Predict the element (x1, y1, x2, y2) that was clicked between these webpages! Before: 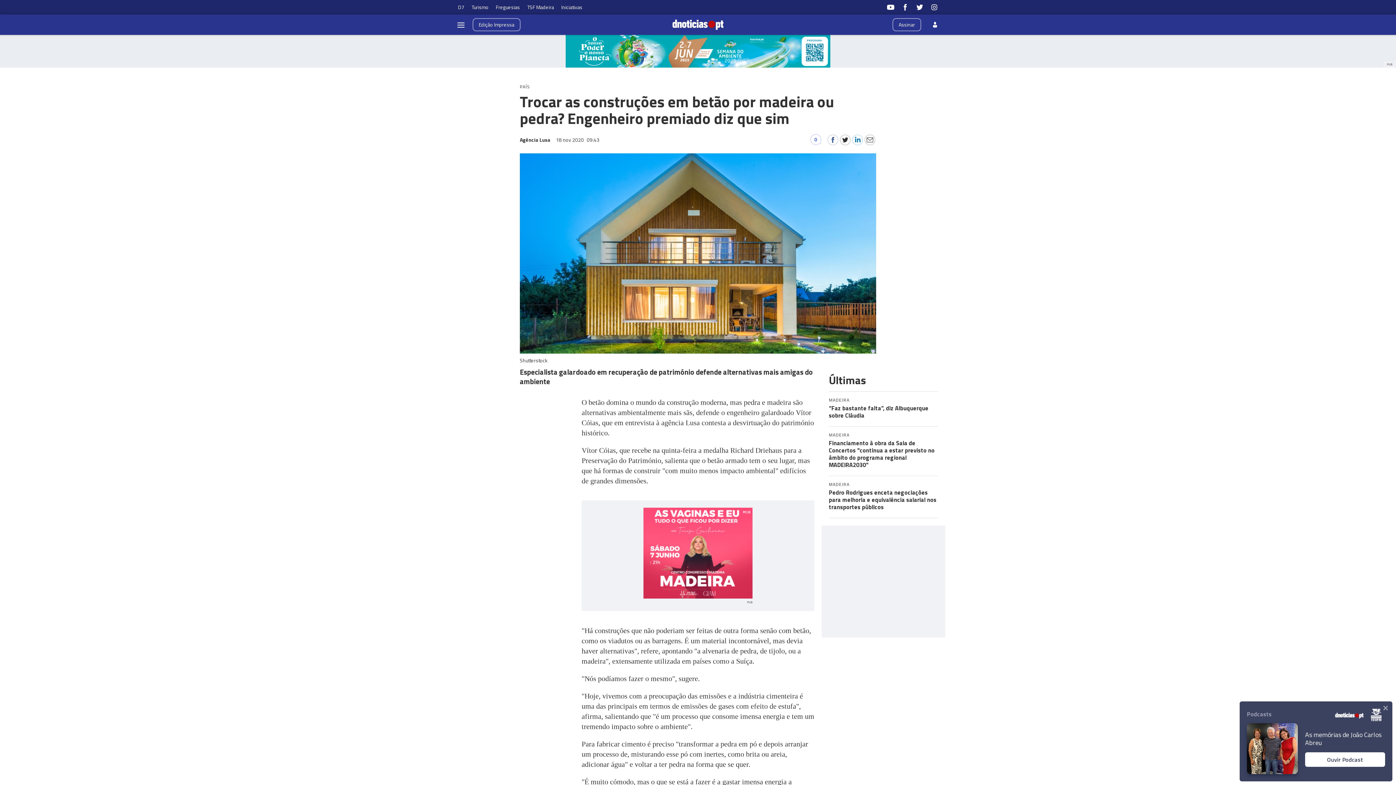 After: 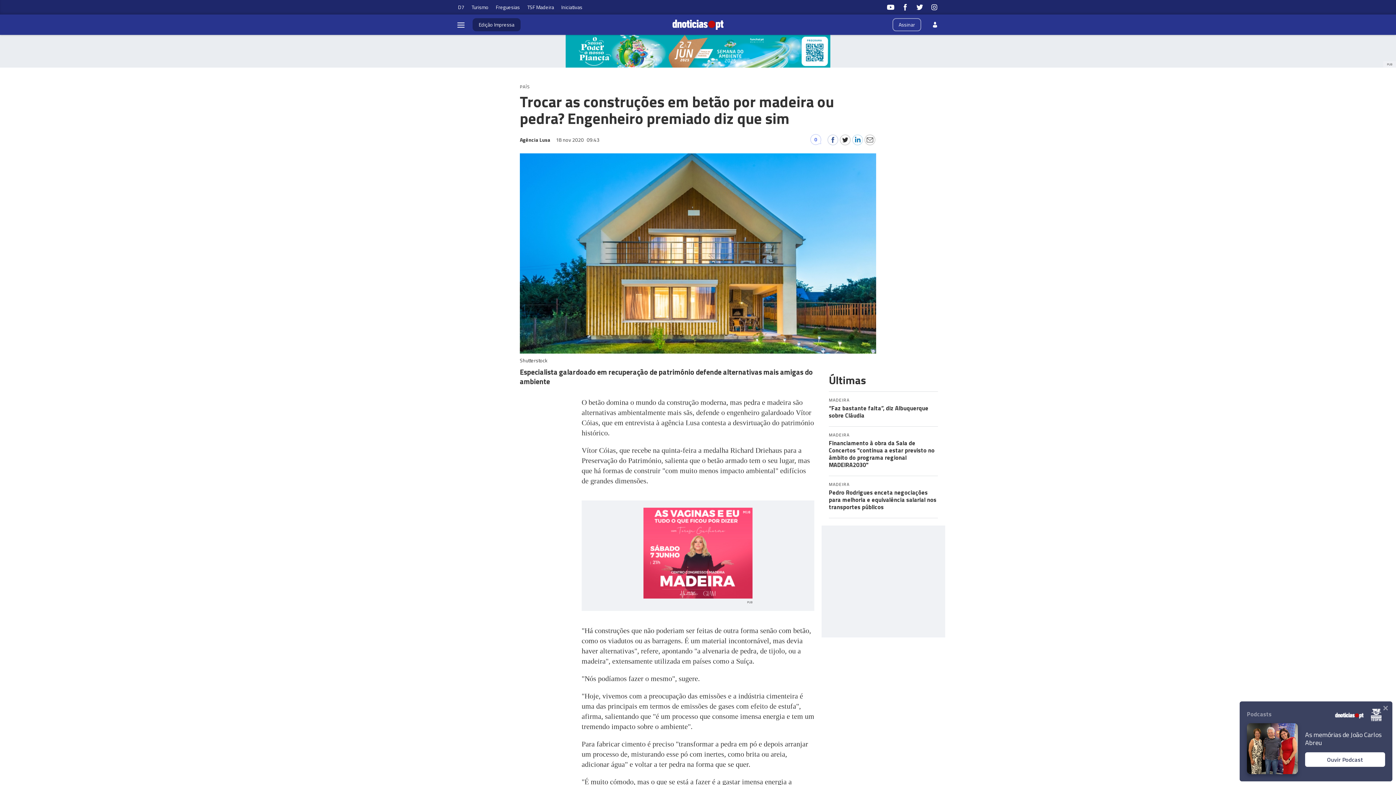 Action: label: Edição Impressa bbox: (472, 18, 520, 31)